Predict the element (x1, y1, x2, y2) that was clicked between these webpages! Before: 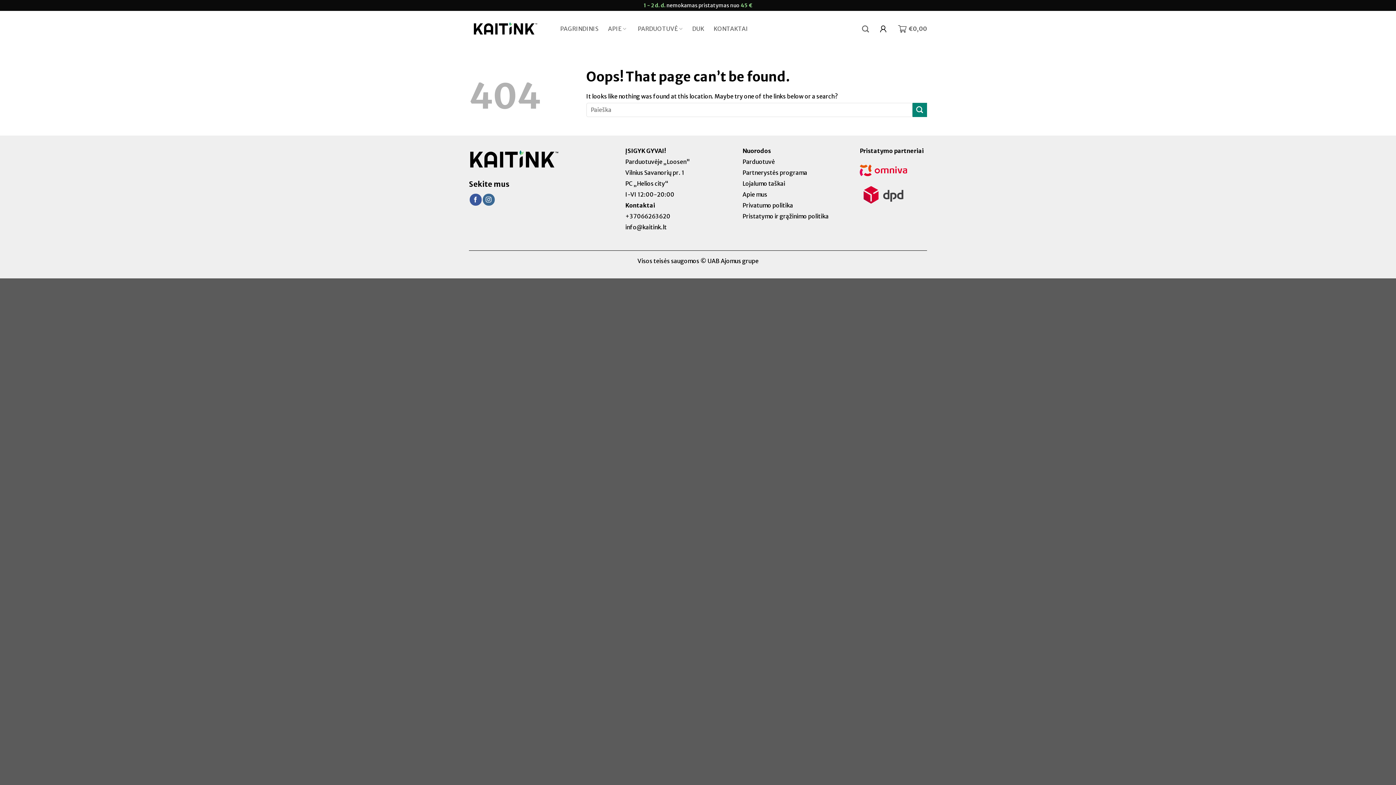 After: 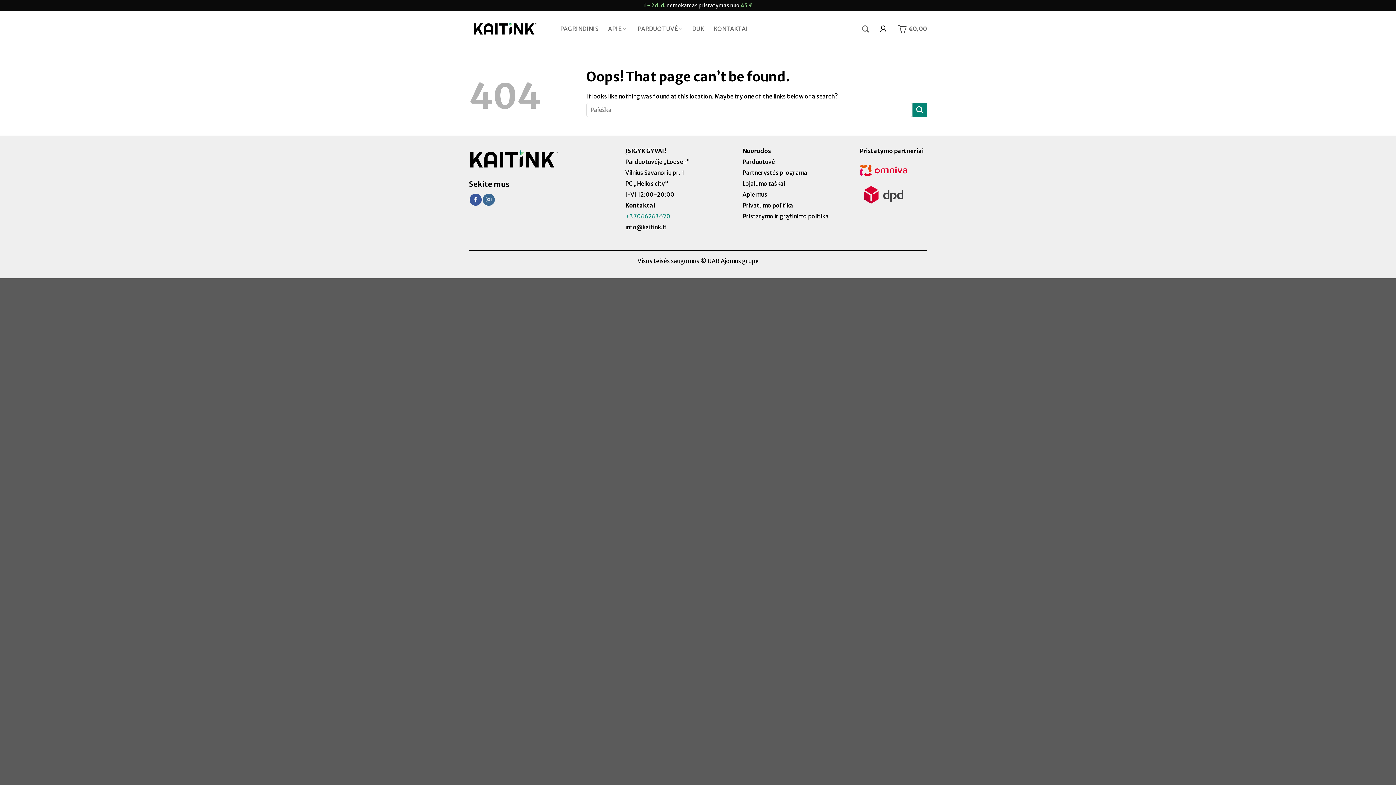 Action: label: +37066263620 bbox: (625, 212, 670, 219)